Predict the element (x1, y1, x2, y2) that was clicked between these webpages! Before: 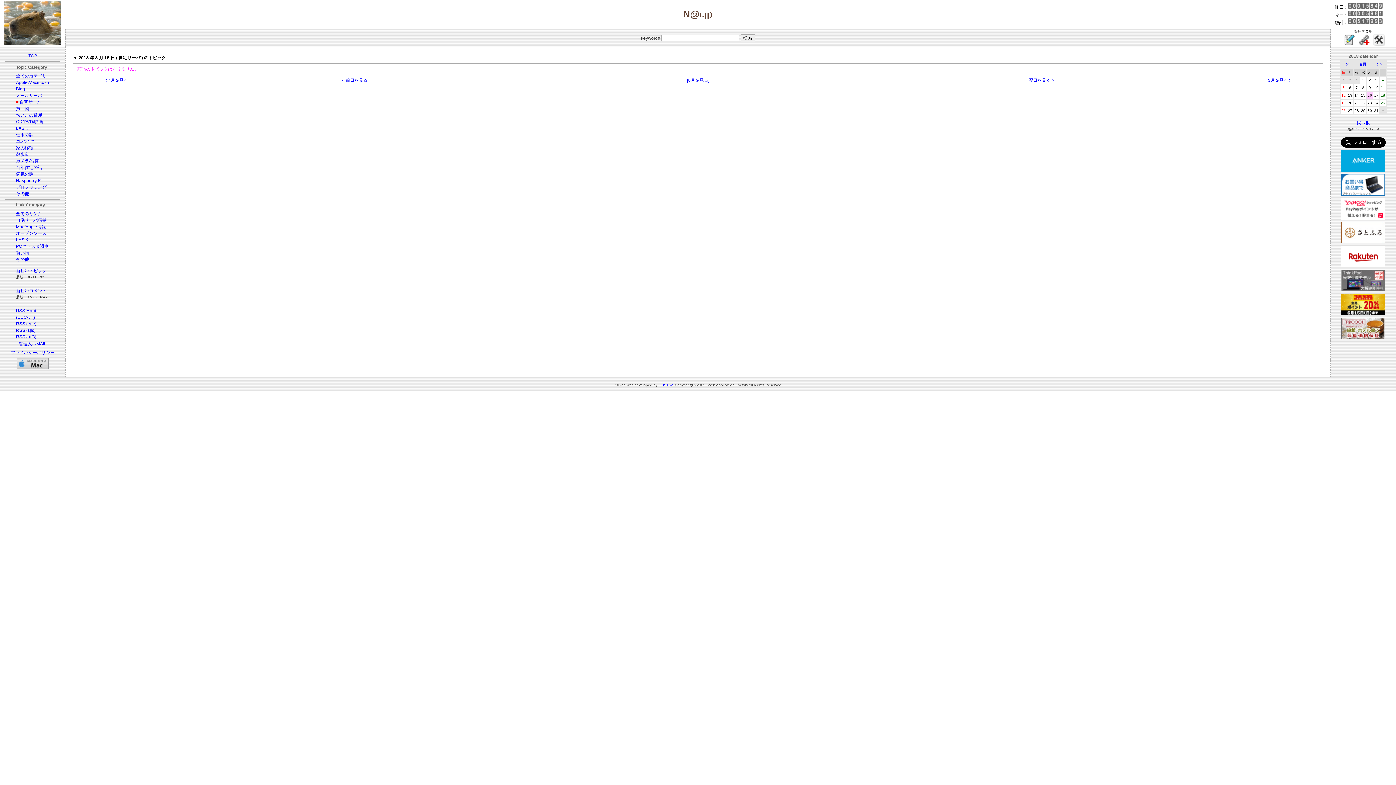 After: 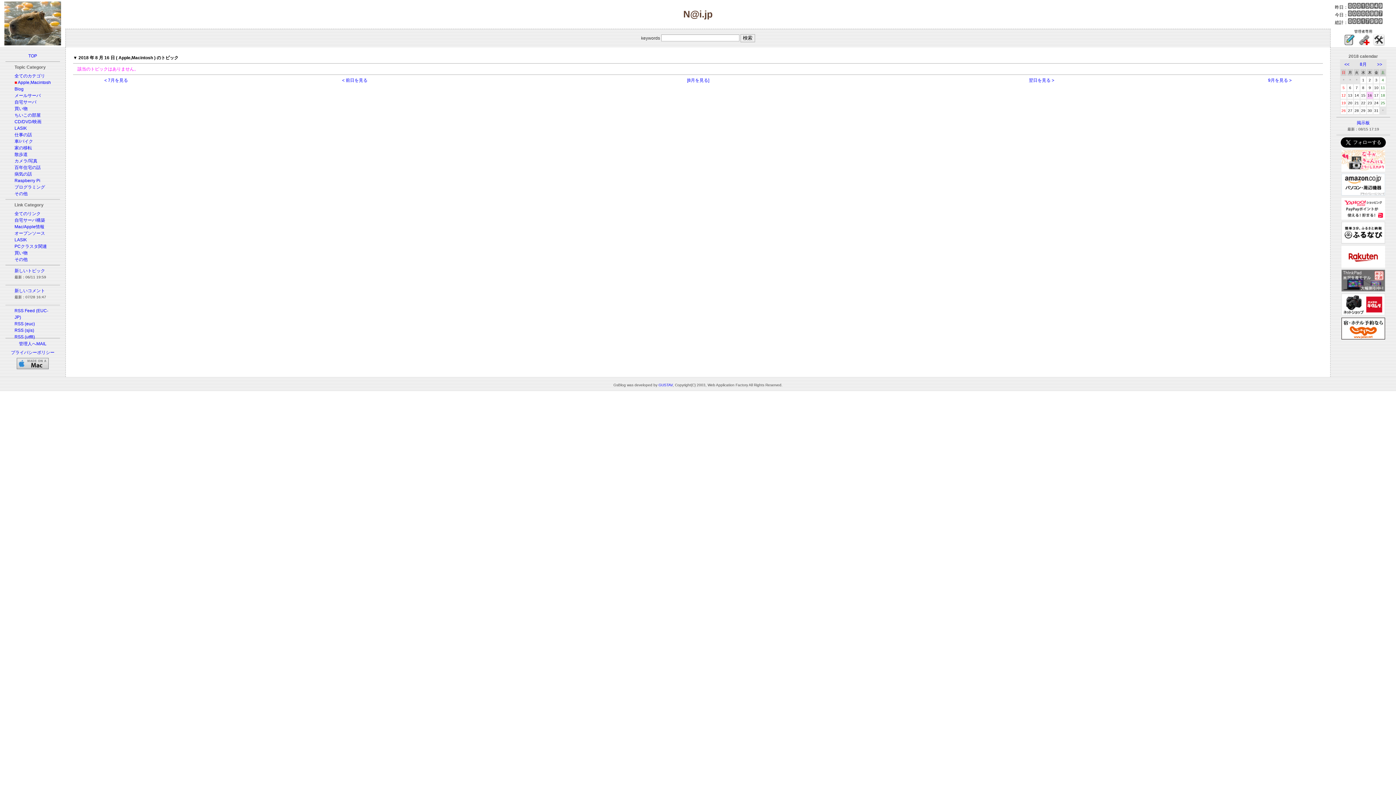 Action: bbox: (16, 80, 49, 85) label: Apple,Macintosh